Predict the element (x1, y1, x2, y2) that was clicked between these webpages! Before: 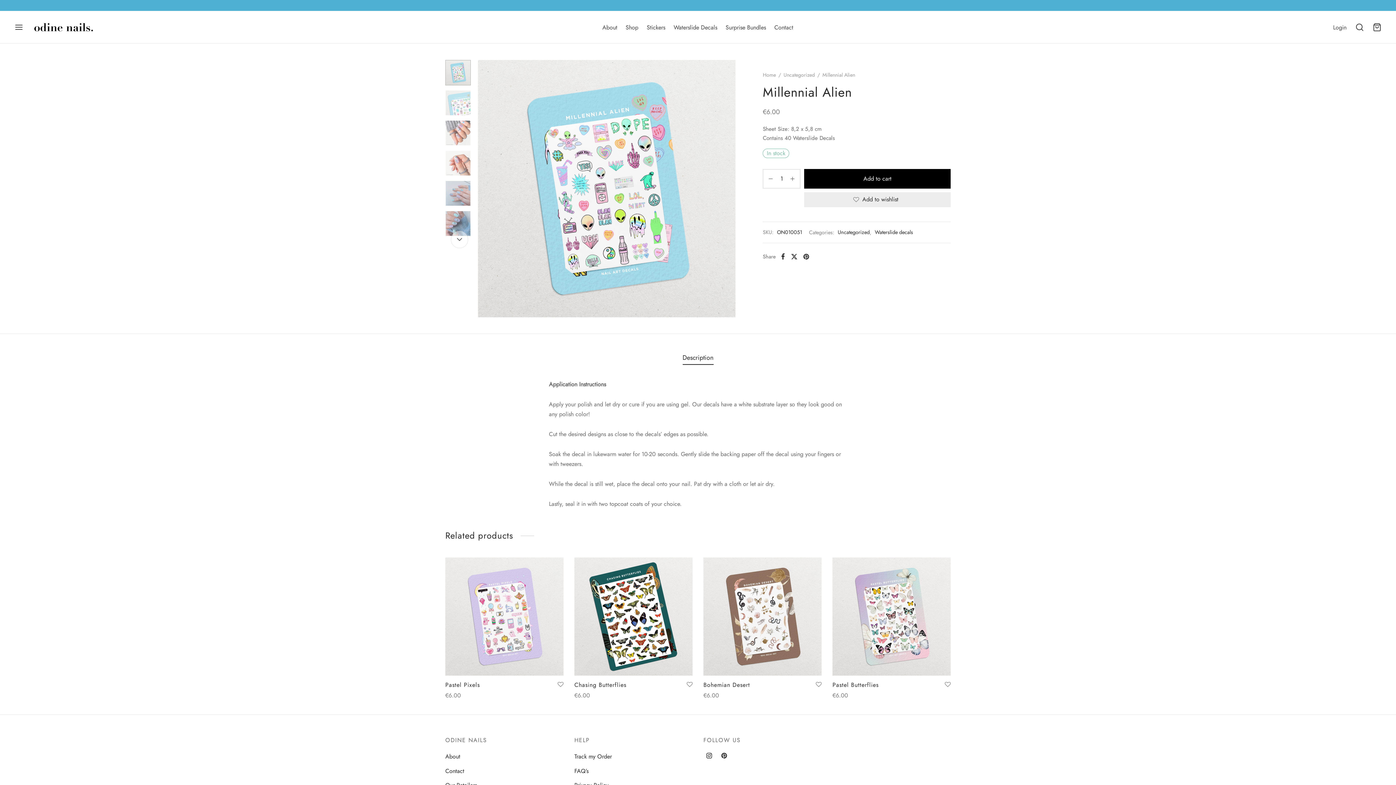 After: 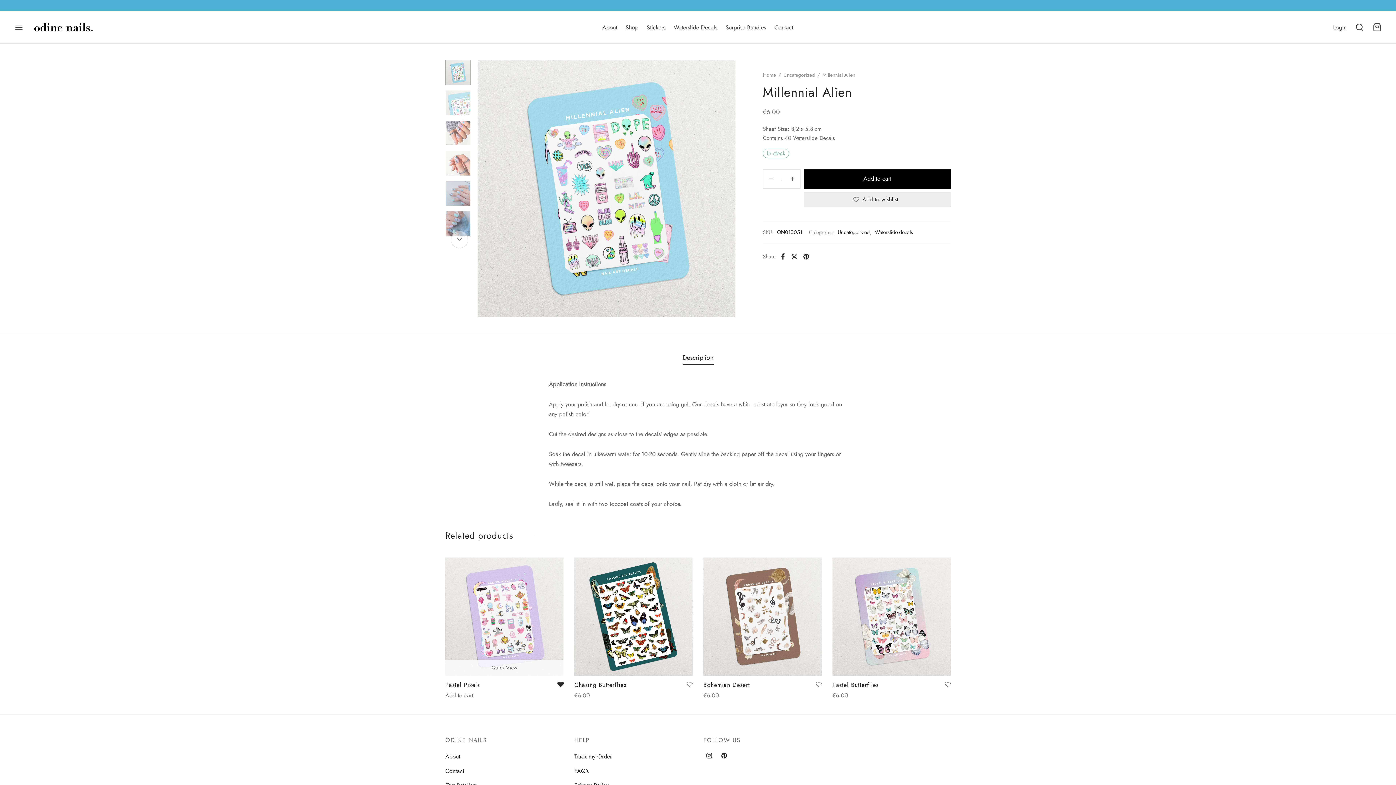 Action: label: Add to wishlist bbox: (557, 681, 563, 688)